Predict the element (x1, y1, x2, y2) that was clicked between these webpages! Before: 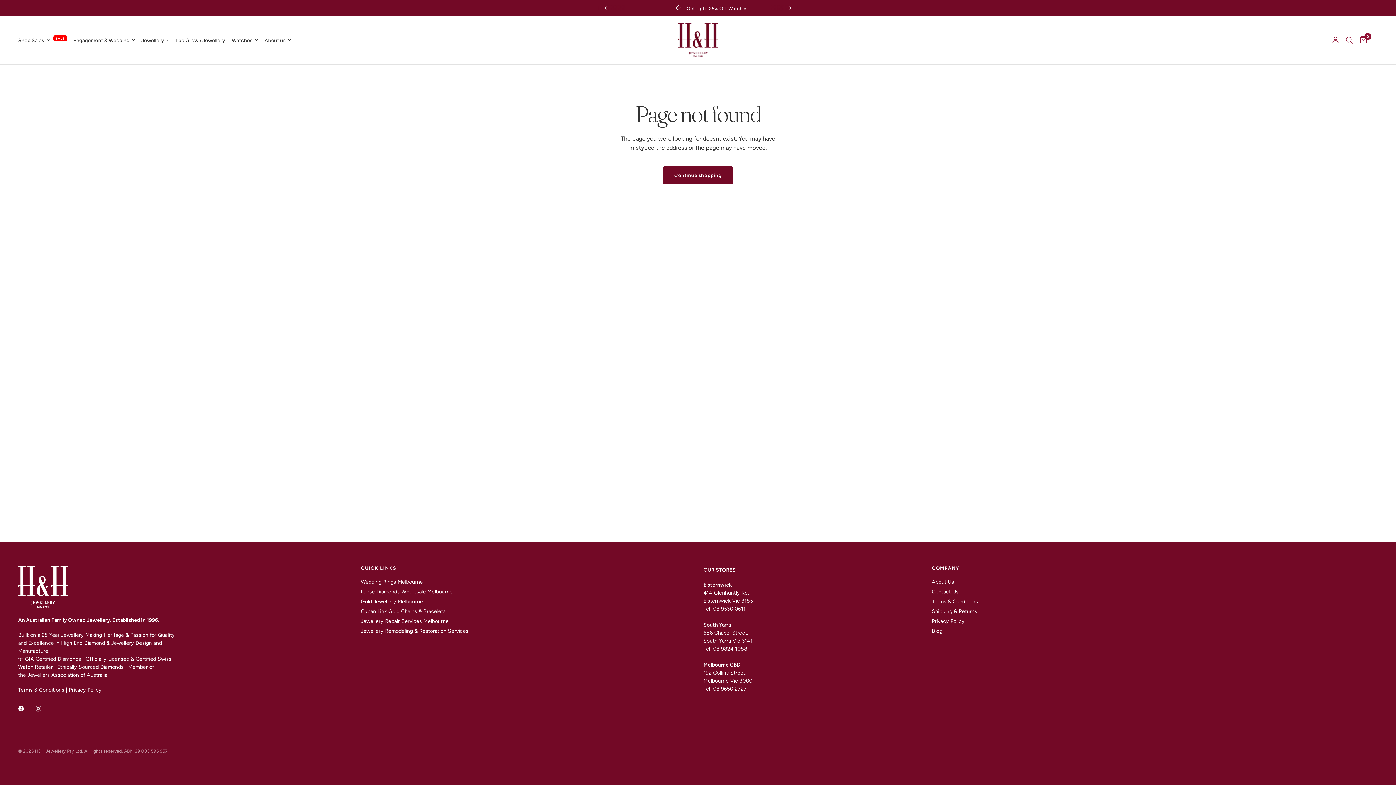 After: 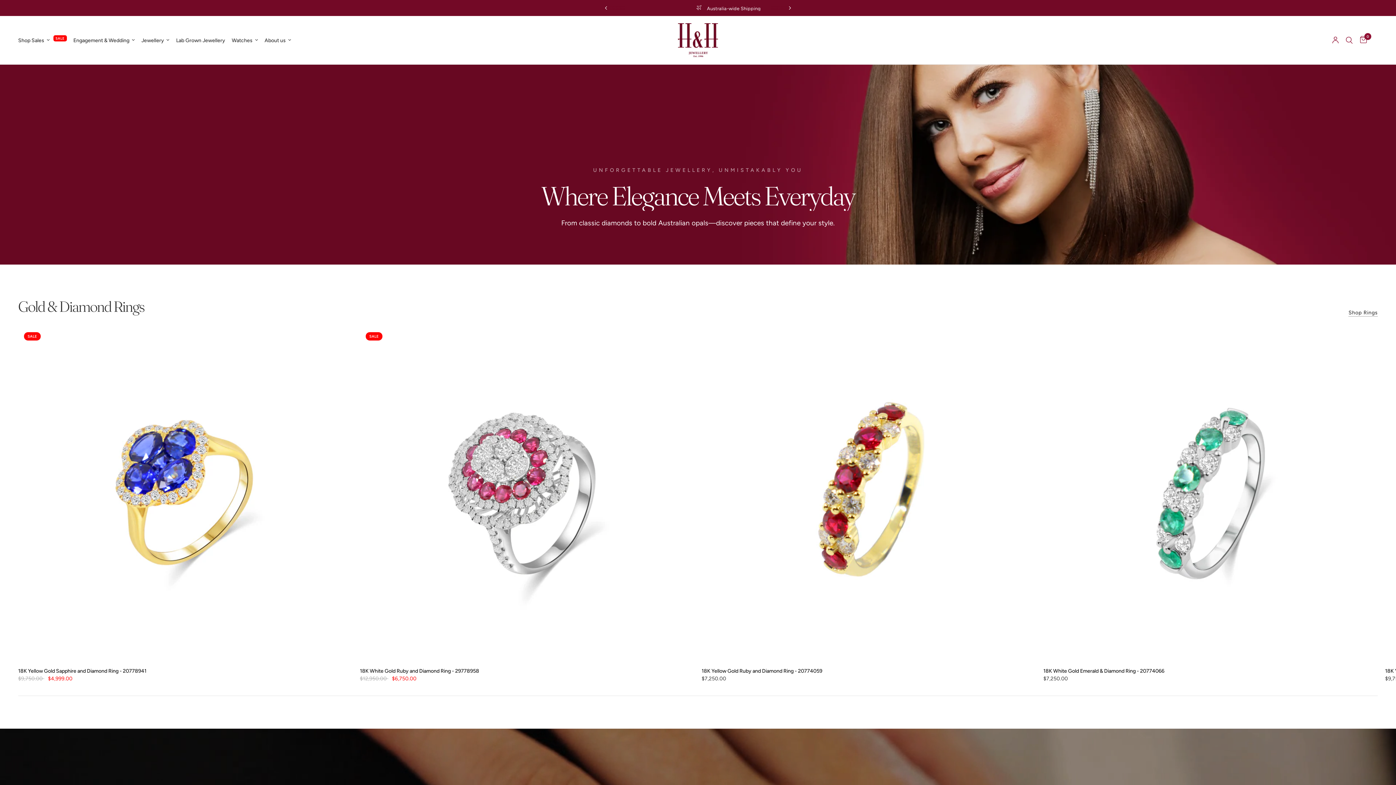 Action: label: Jewellery bbox: (141, 36, 169, 44)